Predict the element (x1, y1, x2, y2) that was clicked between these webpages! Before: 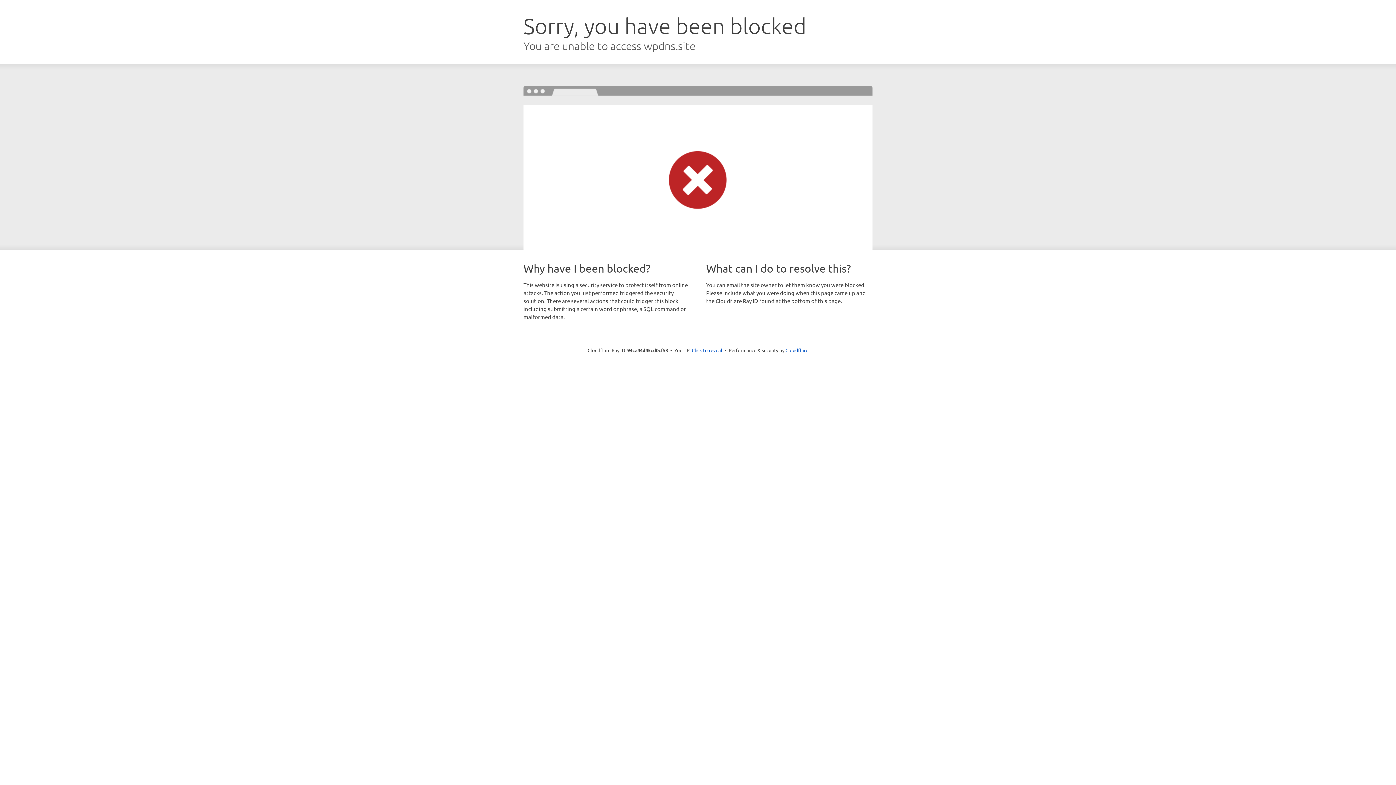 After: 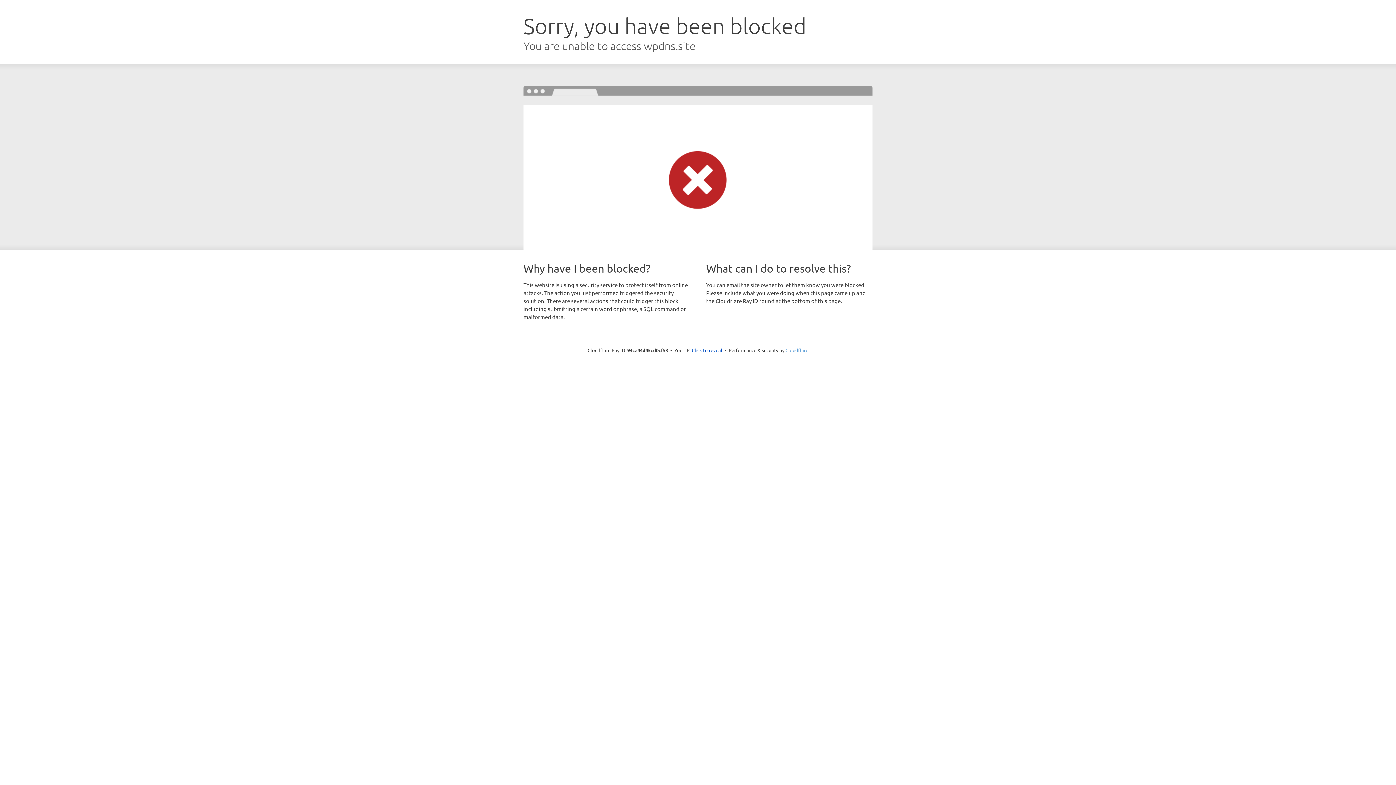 Action: label: Cloudflare bbox: (785, 347, 808, 353)